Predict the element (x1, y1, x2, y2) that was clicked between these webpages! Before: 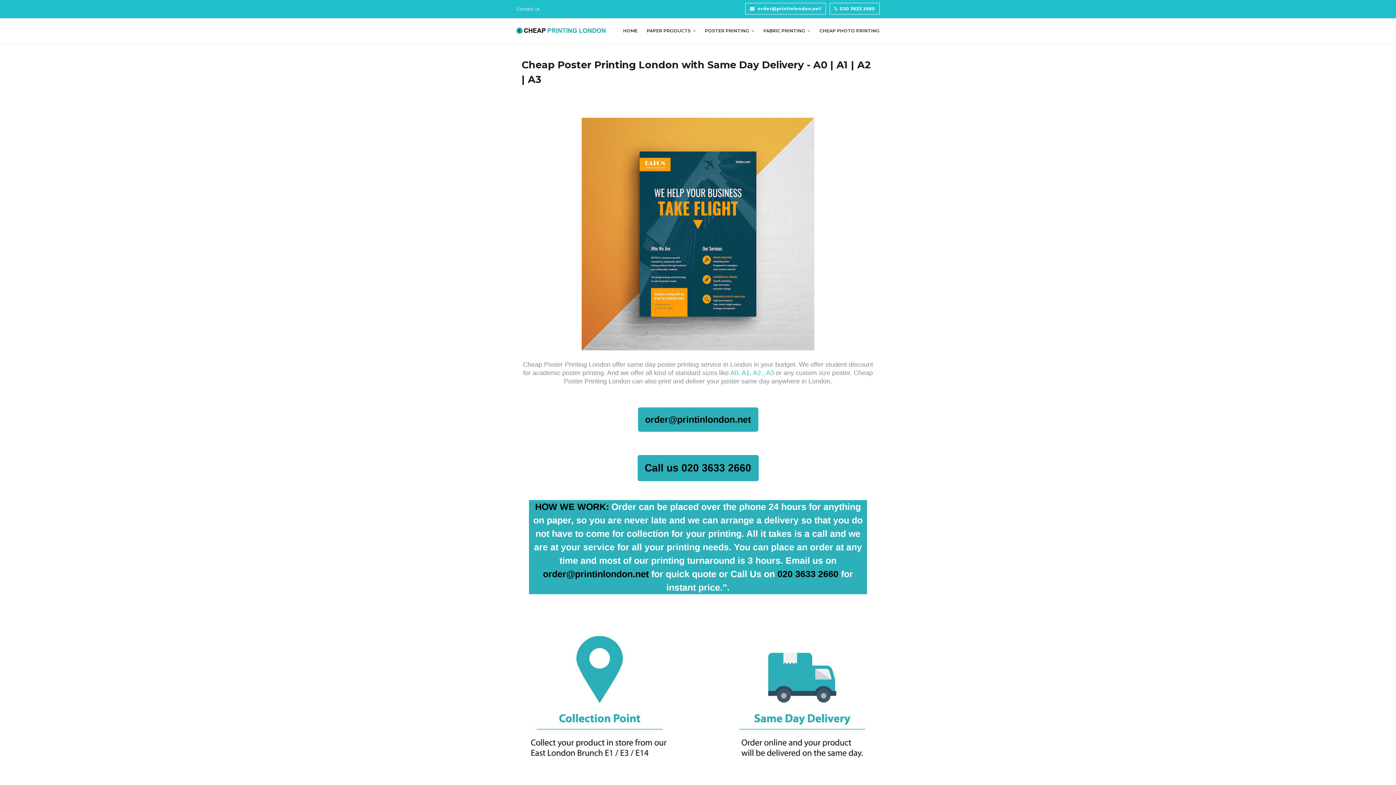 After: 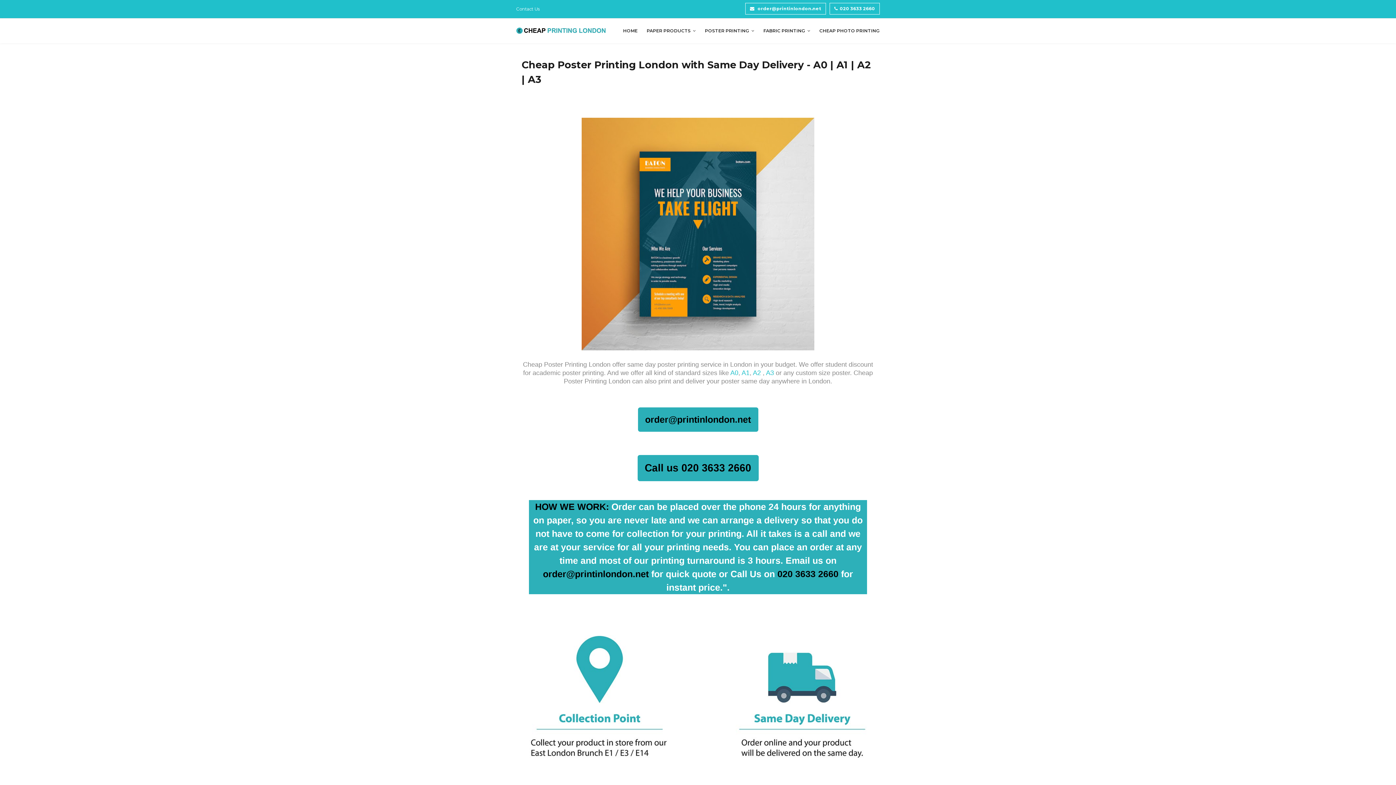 Action: bbox: (529, 500, 867, 567) label: HOW WE WORK: Order can be placed over the phone 24 hours for anything on paper, so you are never late and we can arrange a delivery so that you do not have to come for collection for your printing. All it takes is a call and we are at your service for all your printing needs. You can place an order at any time and most of our printing turnaround is 3 hours. Email us on